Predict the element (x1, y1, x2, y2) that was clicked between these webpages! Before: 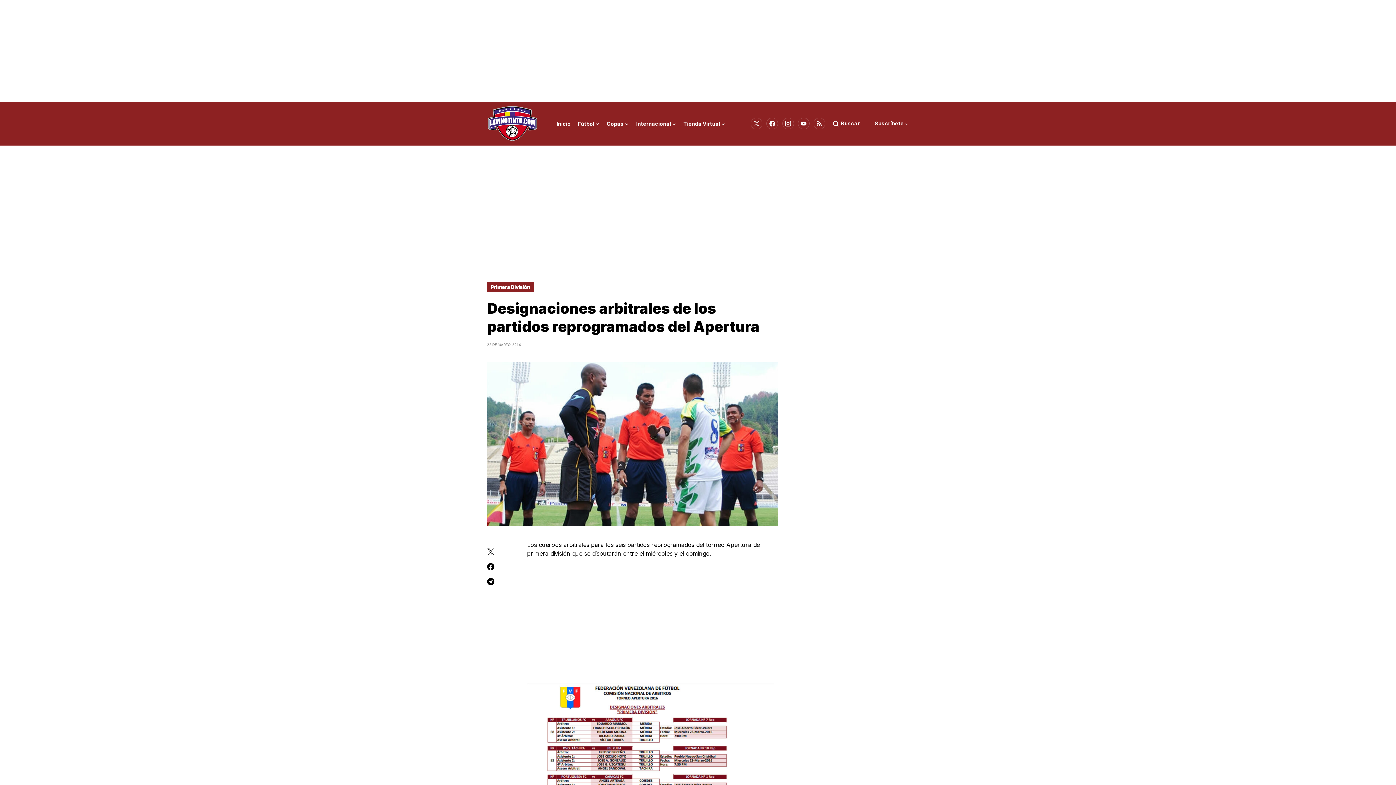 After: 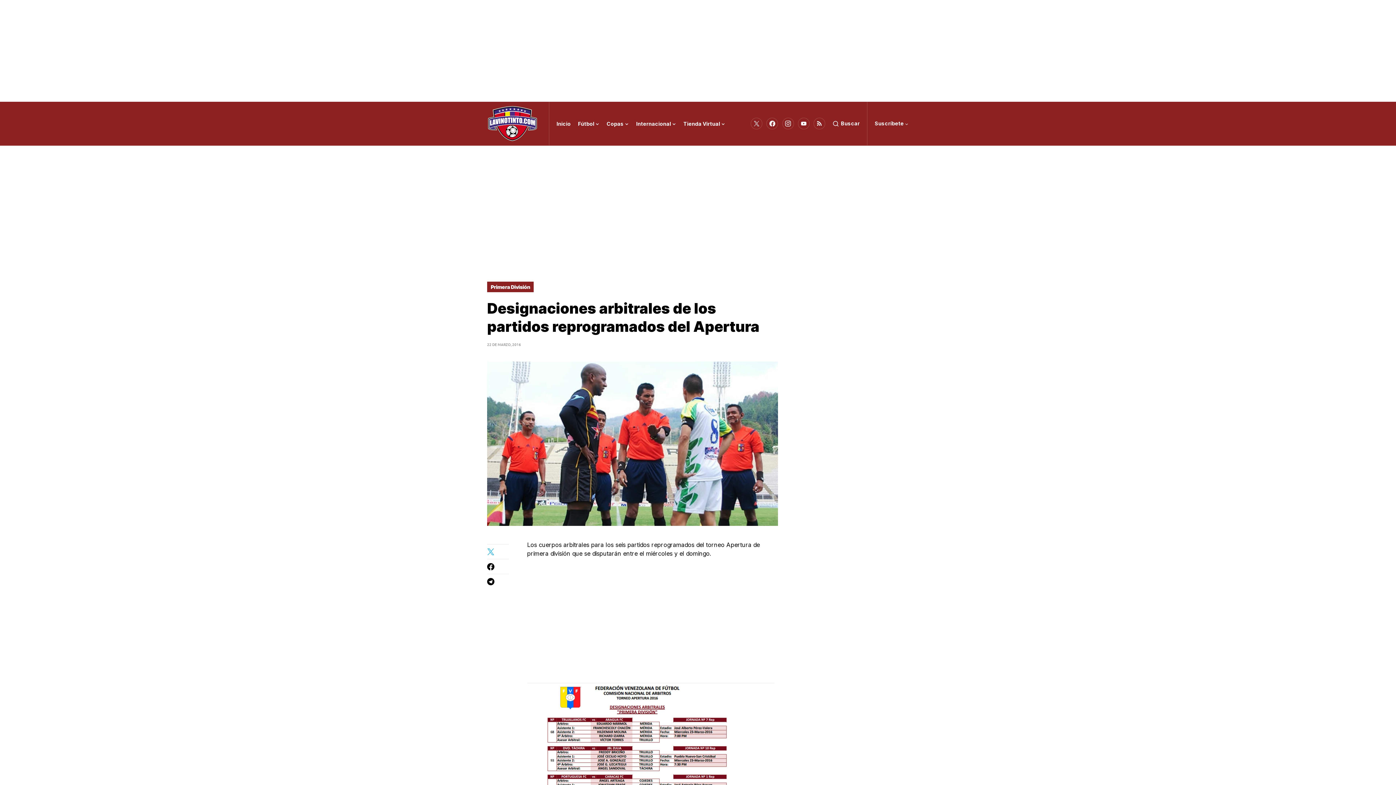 Action: bbox: (487, 548, 509, 555)